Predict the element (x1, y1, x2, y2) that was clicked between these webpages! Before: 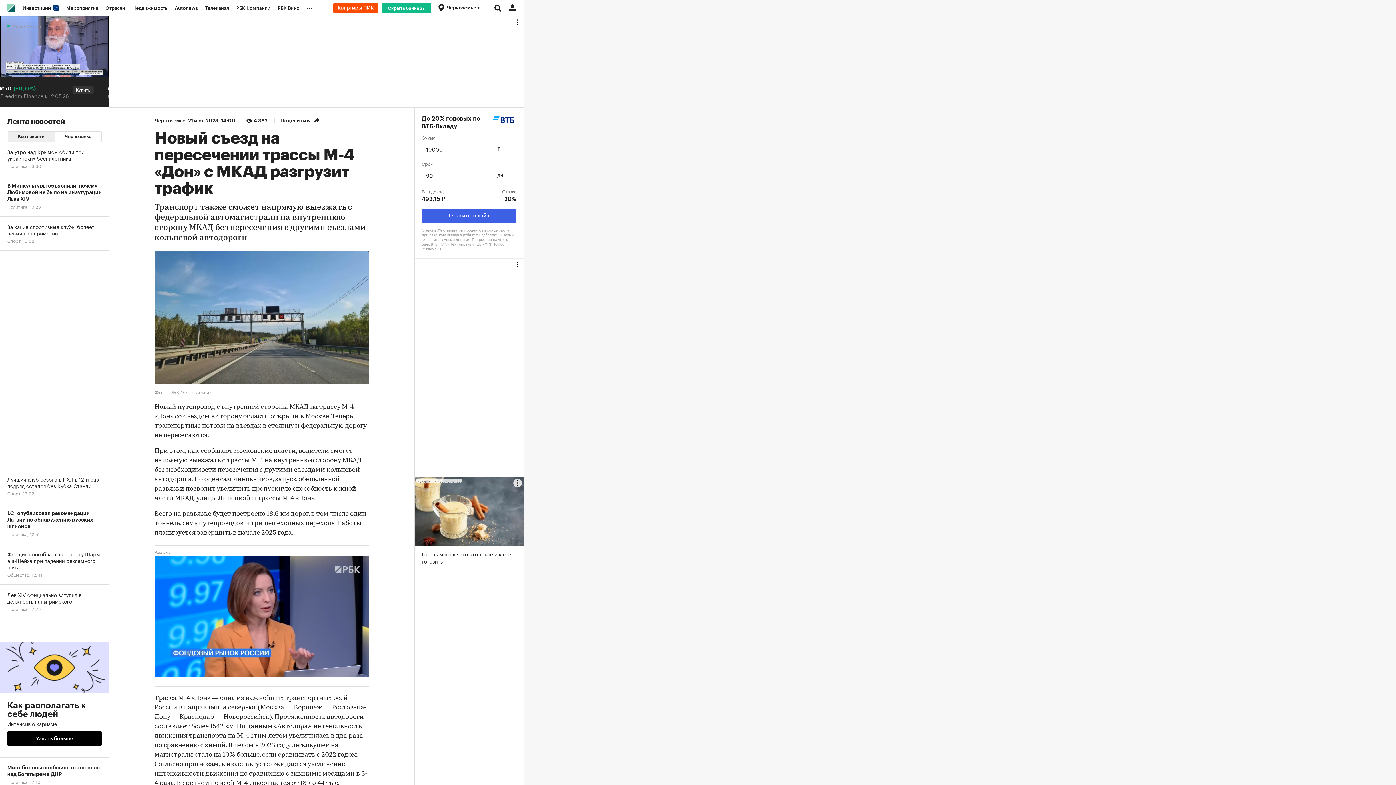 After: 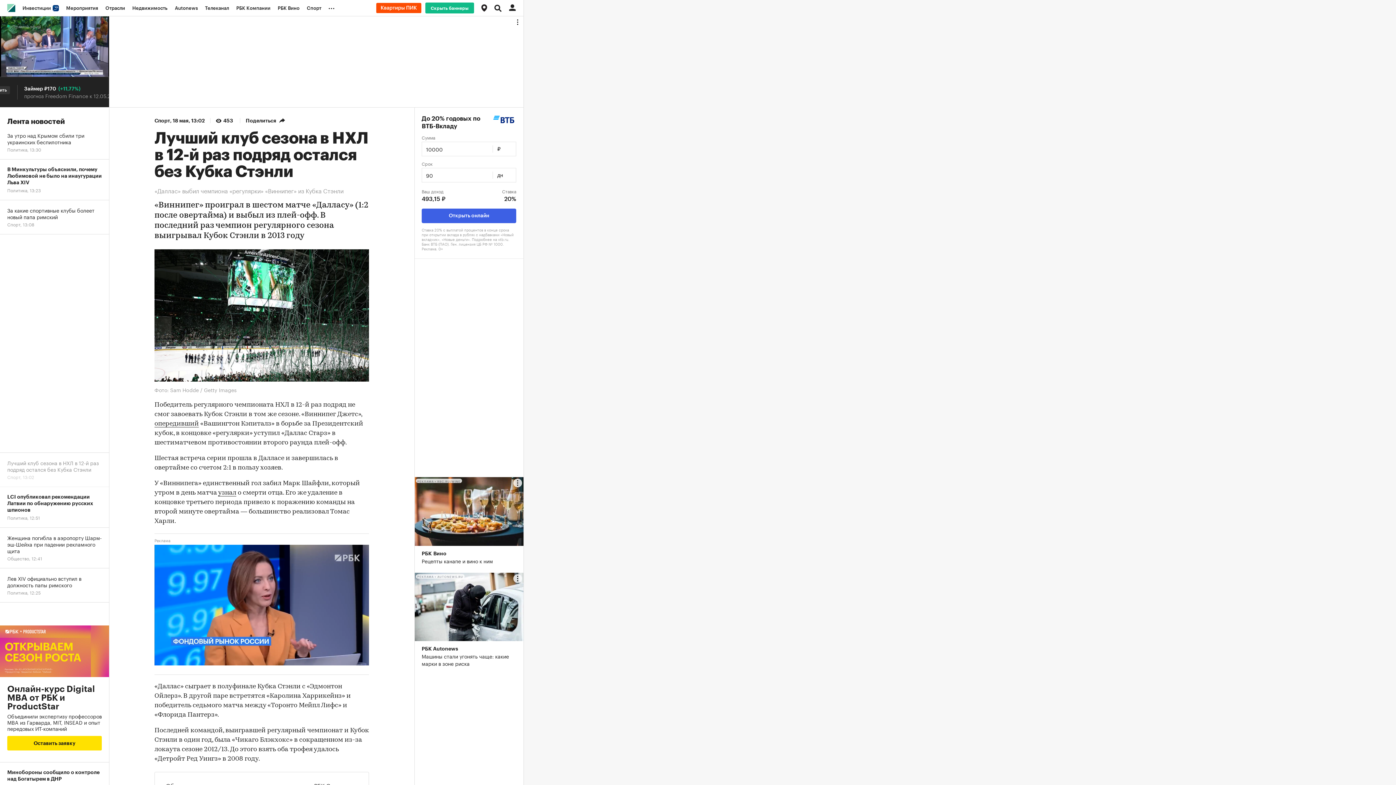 Action: bbox: (0, 469, 109, 503) label: Лучший клуб сезона в НХЛ в 12-й раз подряд остался без Кубка Стэнли
Спорт, 13:02